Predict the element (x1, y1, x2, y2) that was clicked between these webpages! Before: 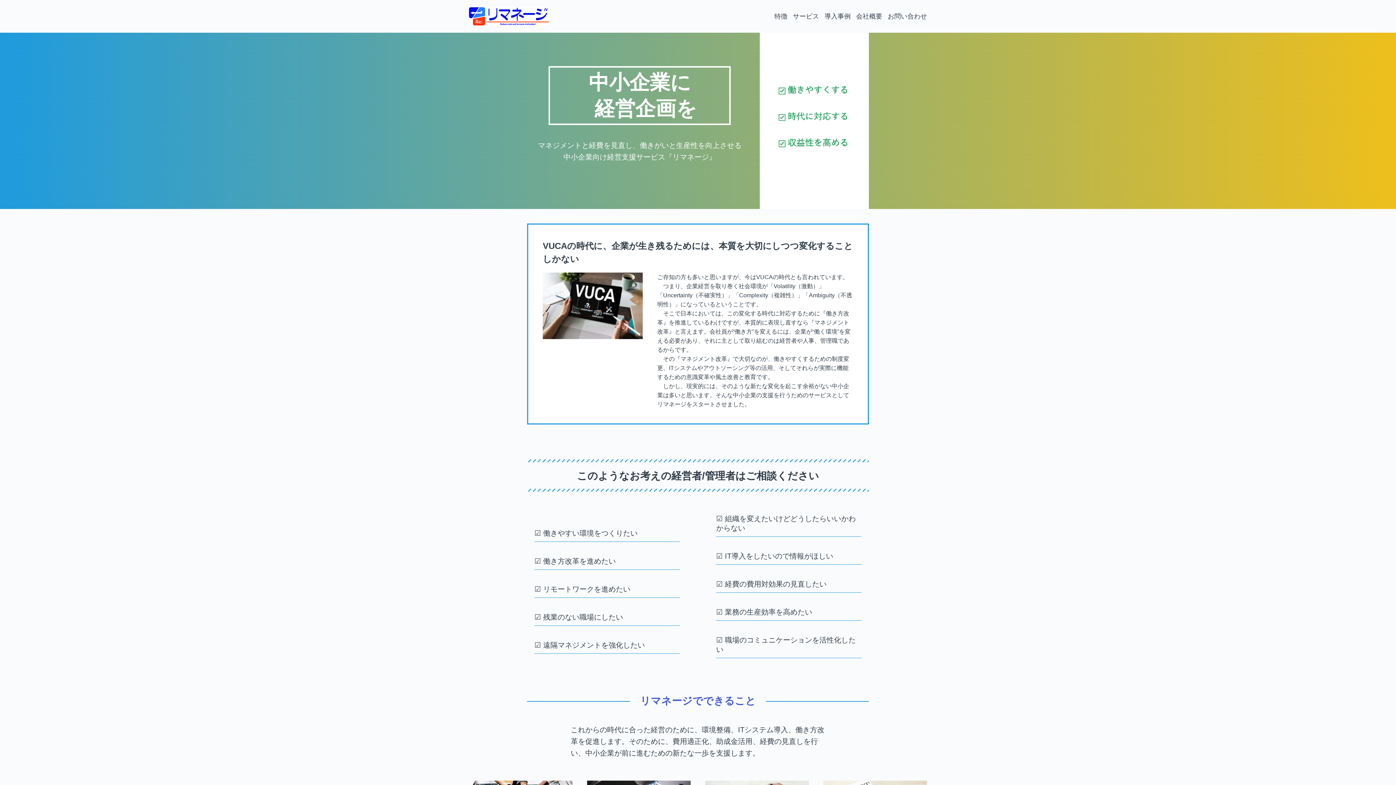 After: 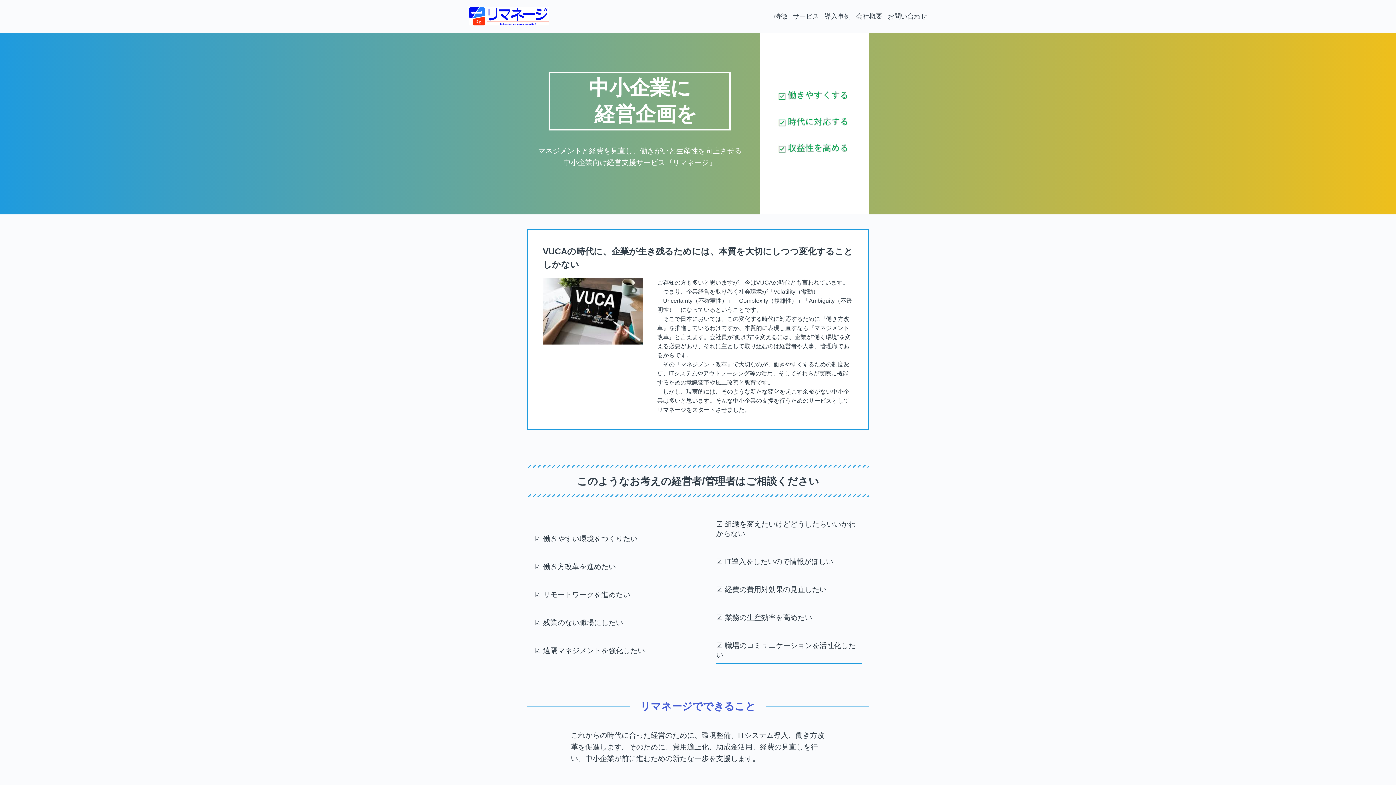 Action: bbox: (774, 11, 787, 21) label: 特徴